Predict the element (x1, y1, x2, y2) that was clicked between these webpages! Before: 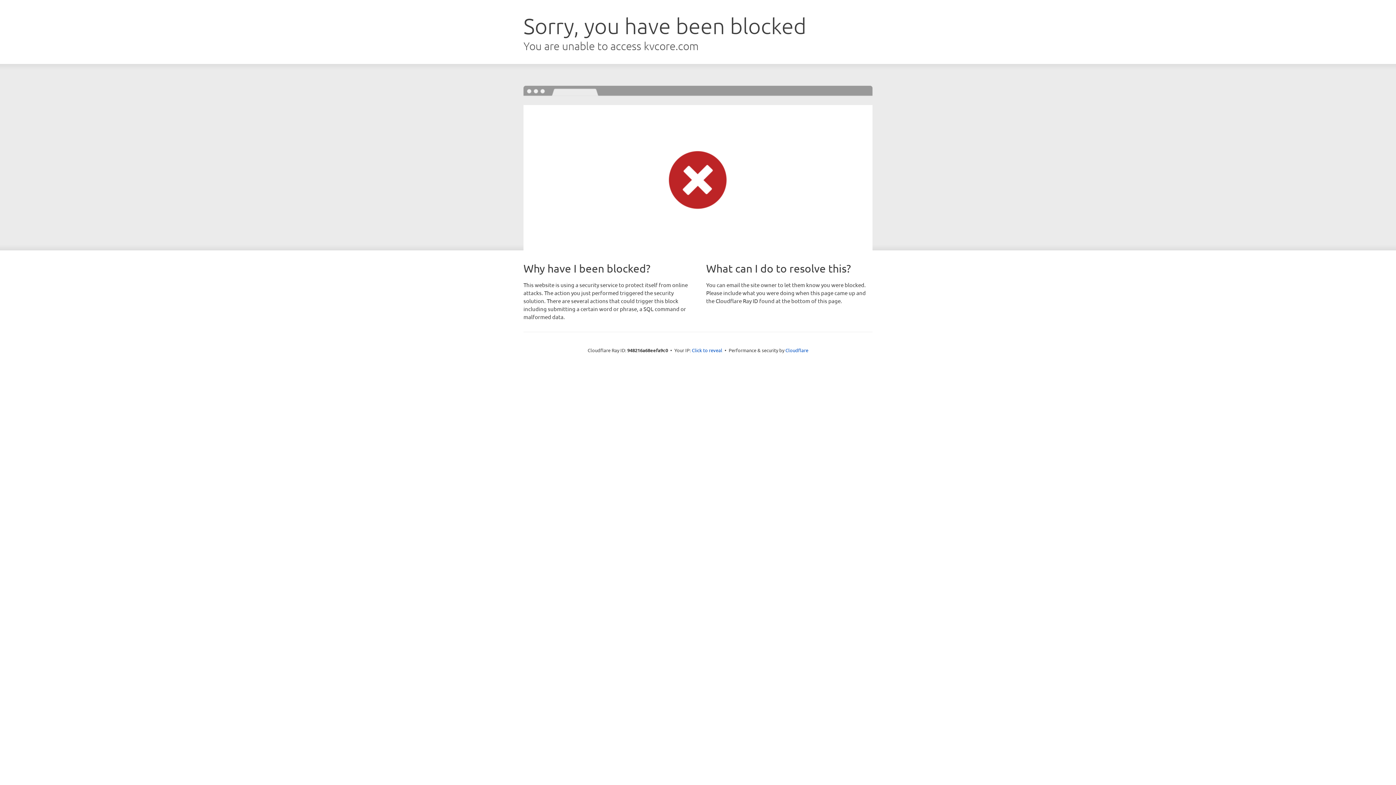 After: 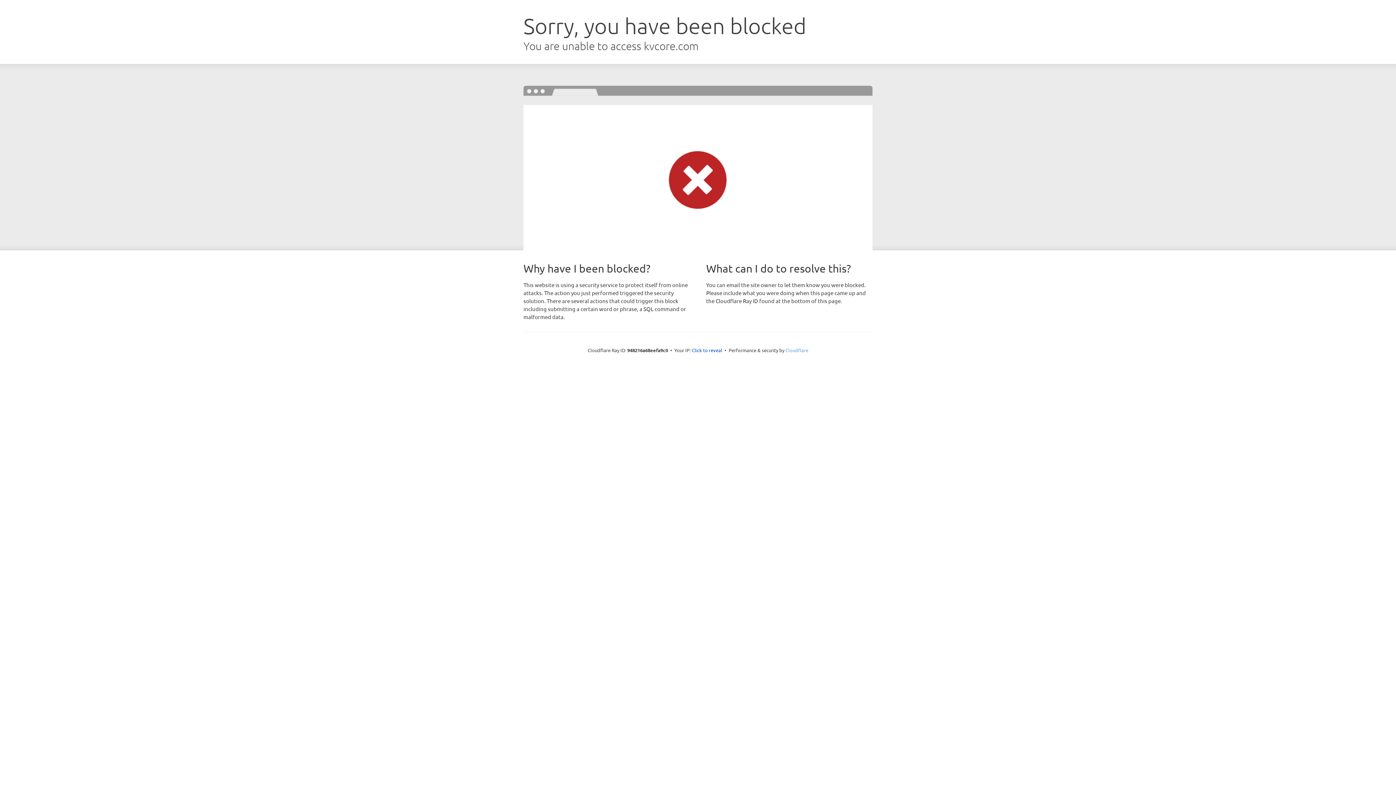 Action: label: Cloudflare bbox: (785, 347, 808, 353)